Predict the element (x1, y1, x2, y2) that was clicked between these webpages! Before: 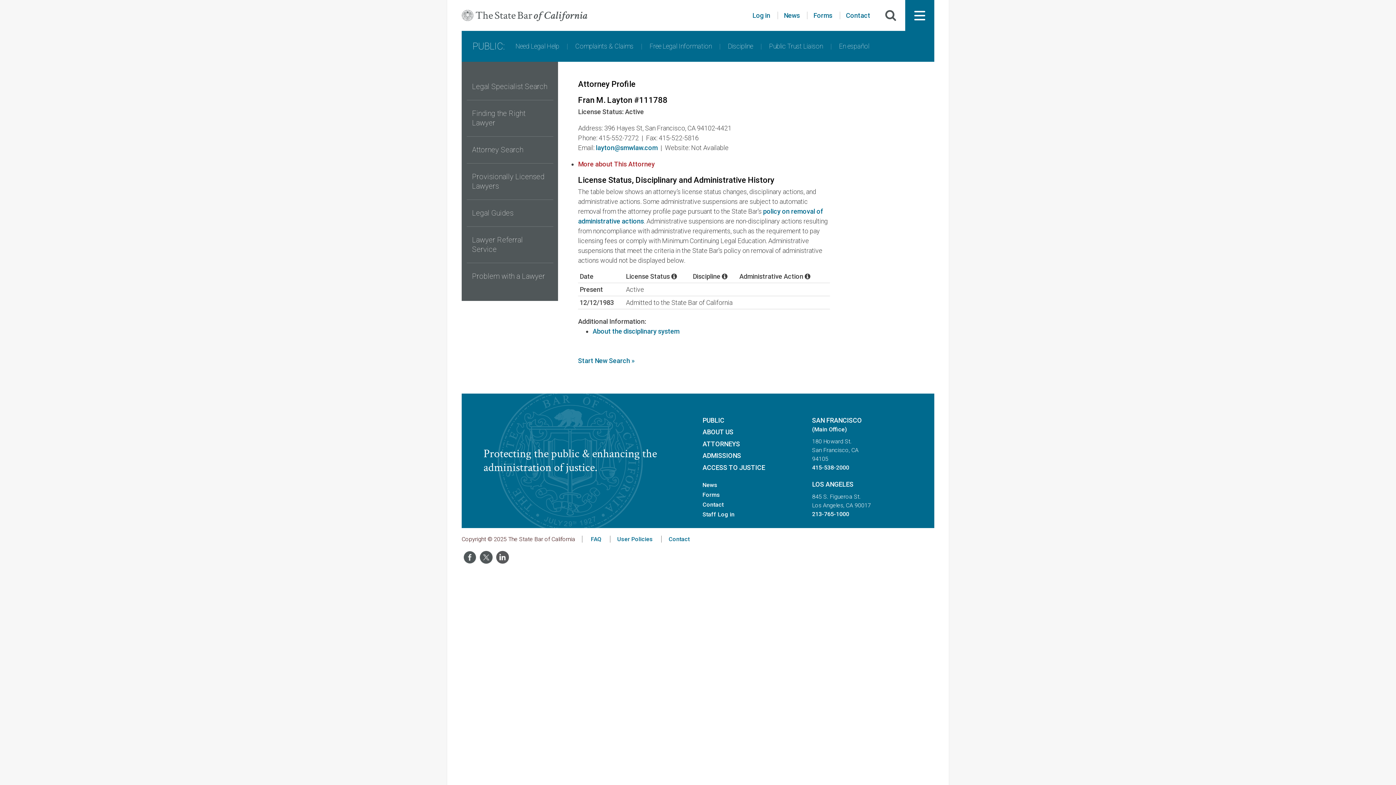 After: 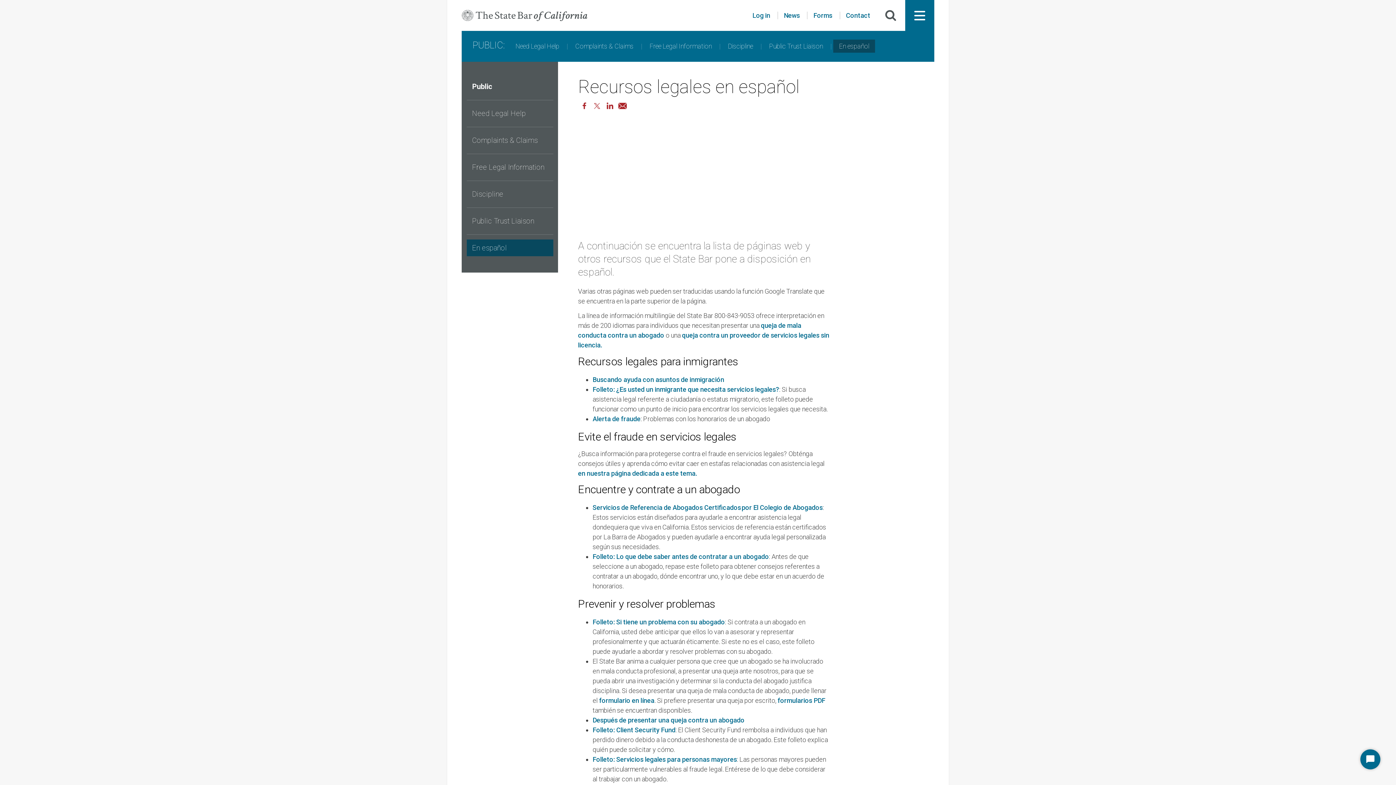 Action: label: En español bbox: (833, 39, 875, 52)